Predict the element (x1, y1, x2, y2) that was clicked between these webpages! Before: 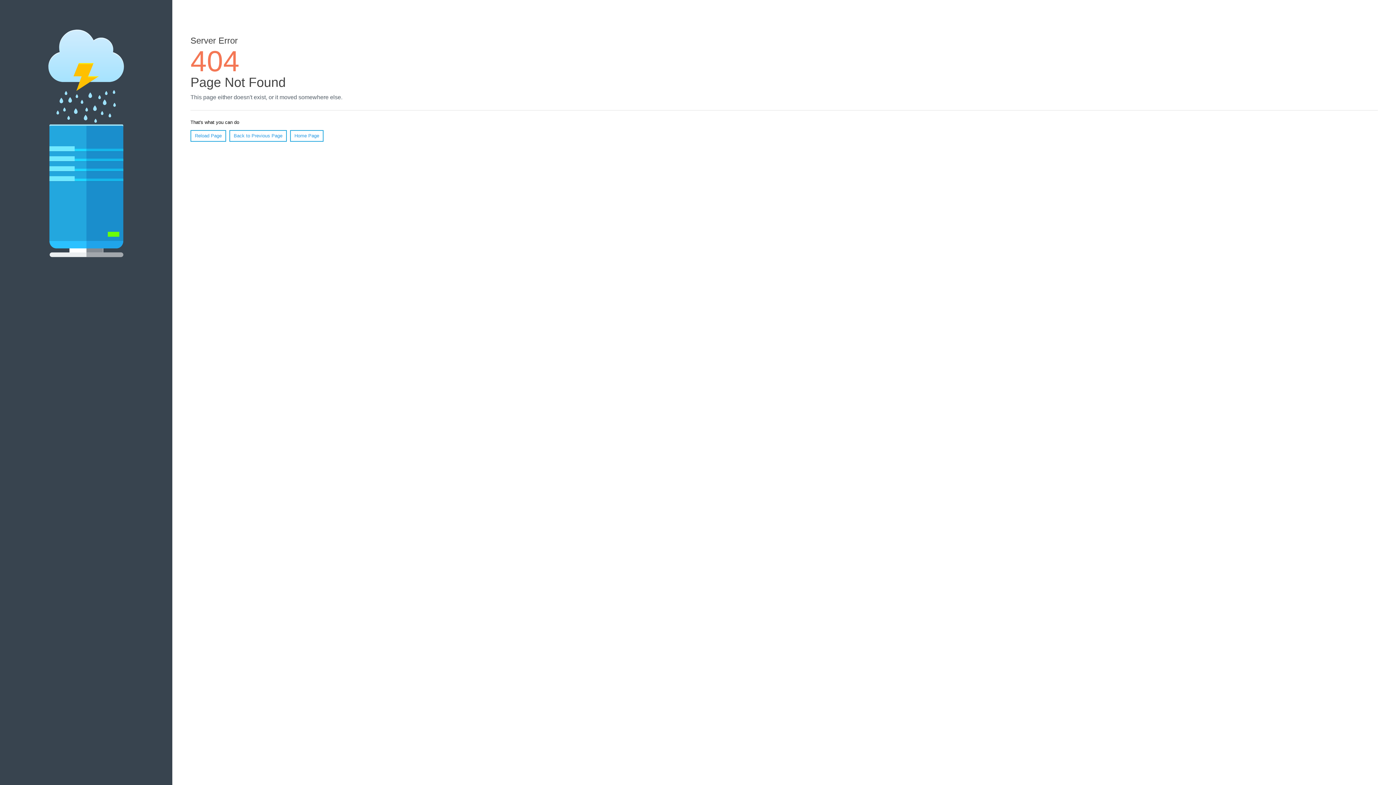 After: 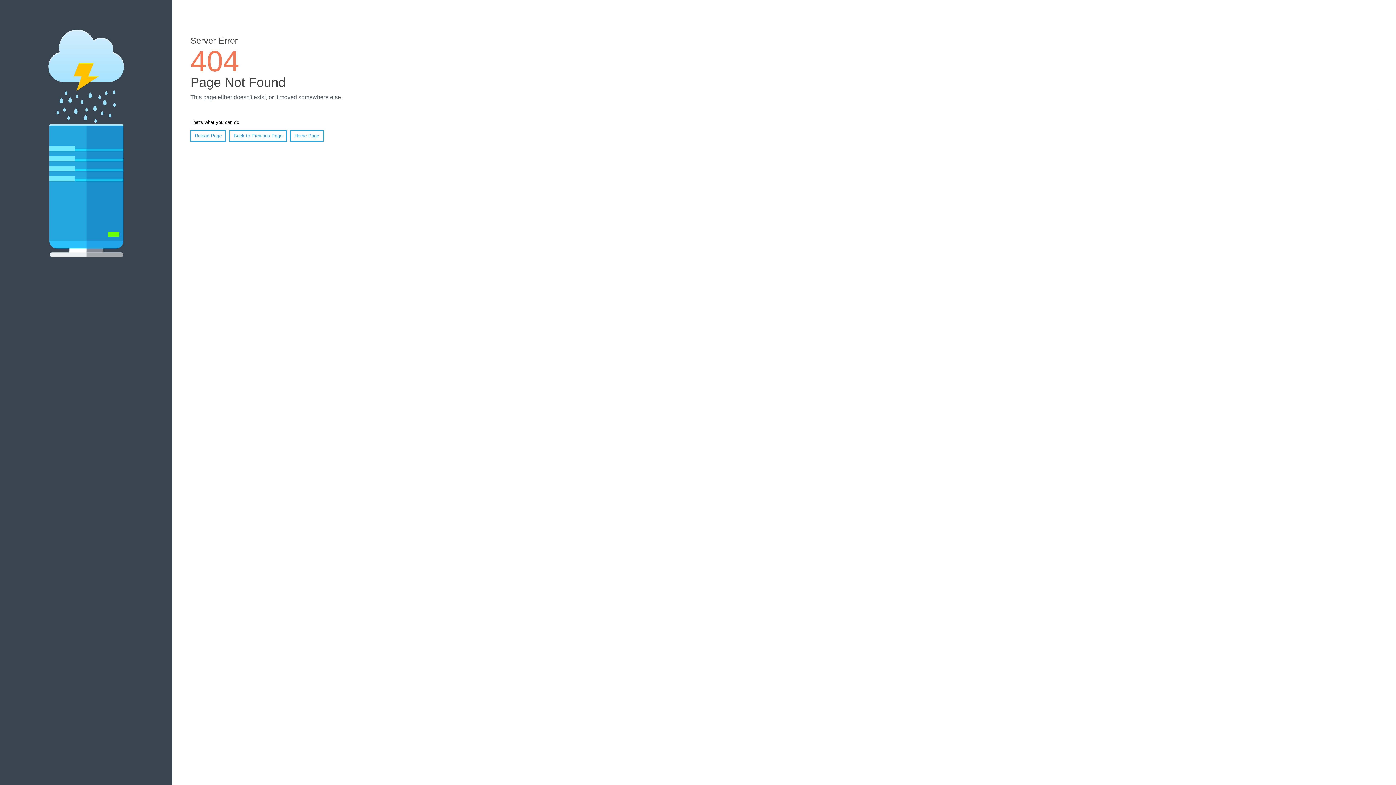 Action: bbox: (190, 130, 226, 141) label: Reload Page